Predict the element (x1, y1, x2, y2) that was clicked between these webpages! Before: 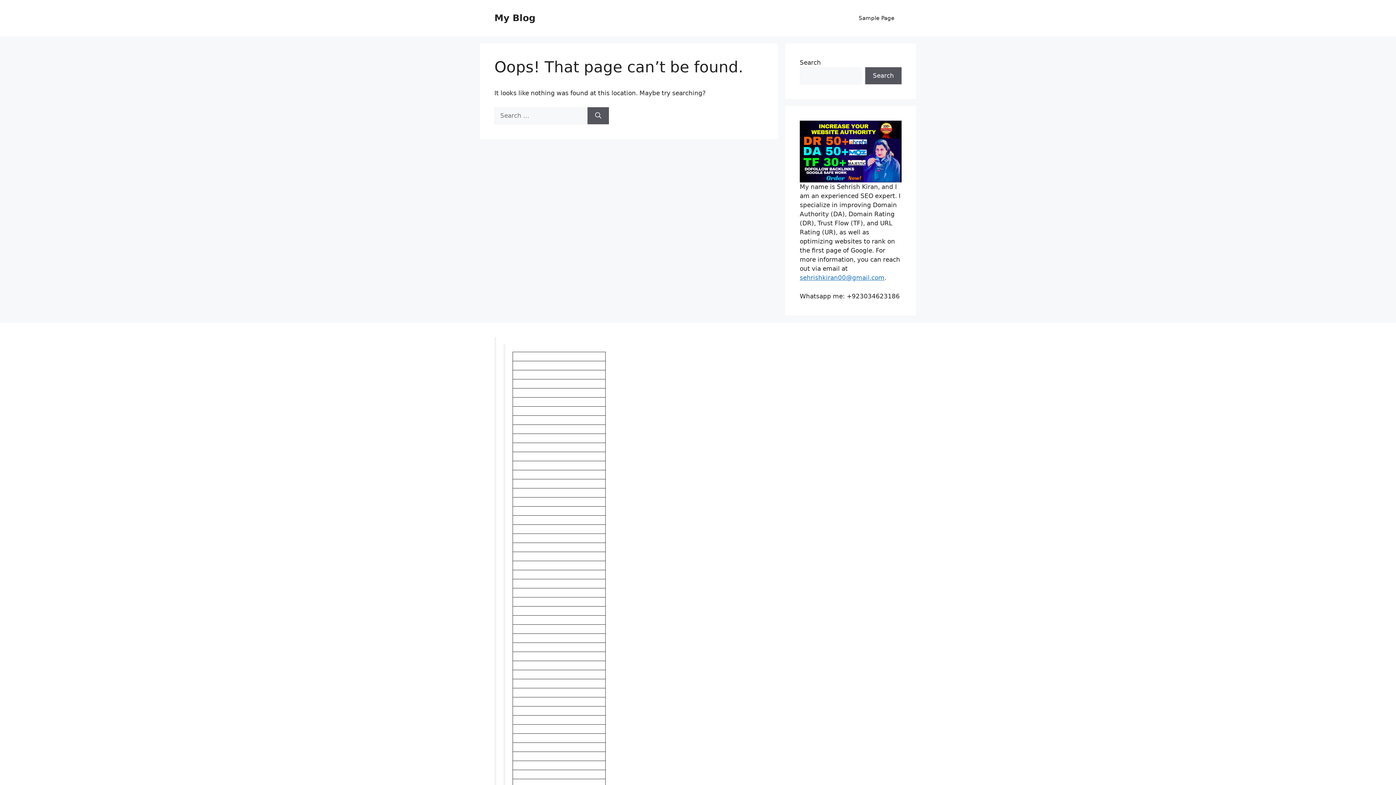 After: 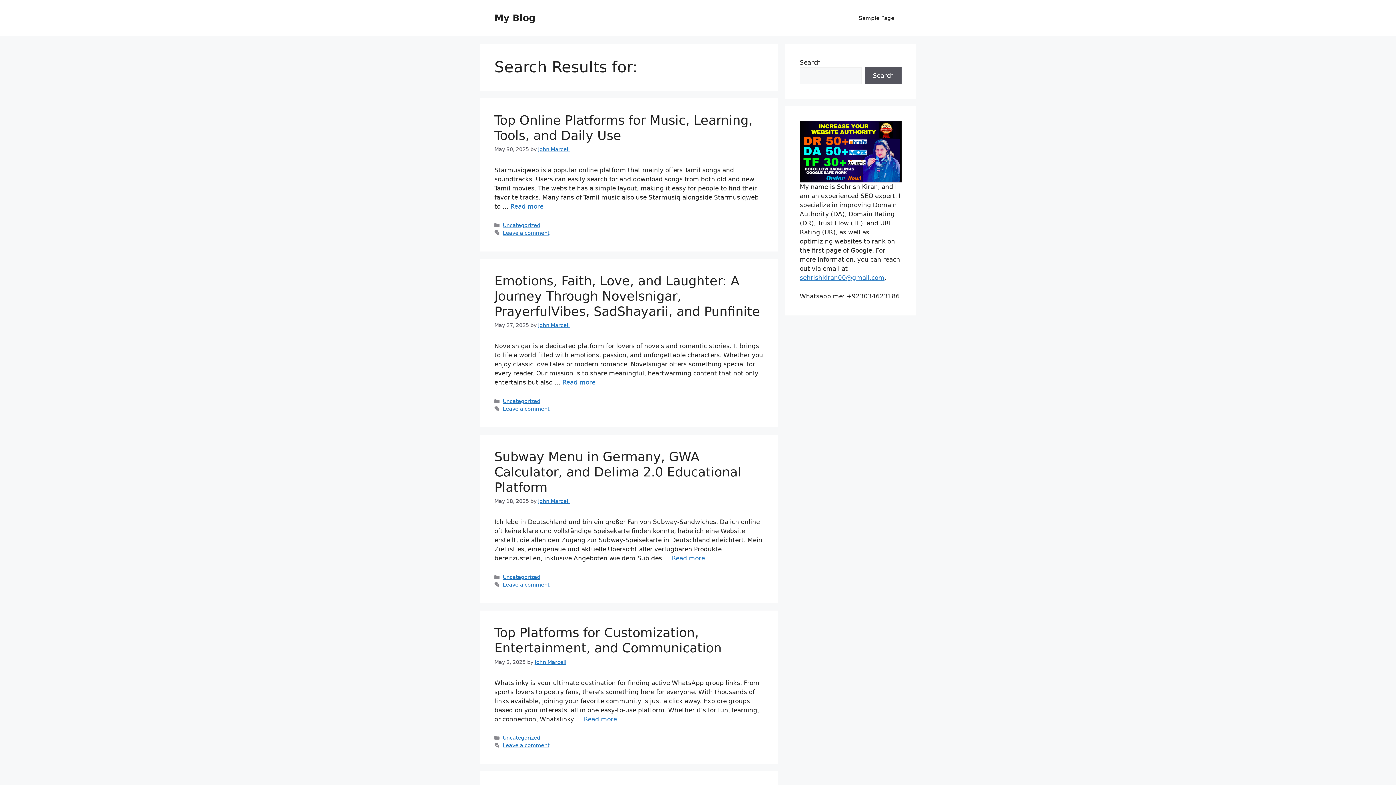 Action: label: Search bbox: (587, 107, 609, 124)